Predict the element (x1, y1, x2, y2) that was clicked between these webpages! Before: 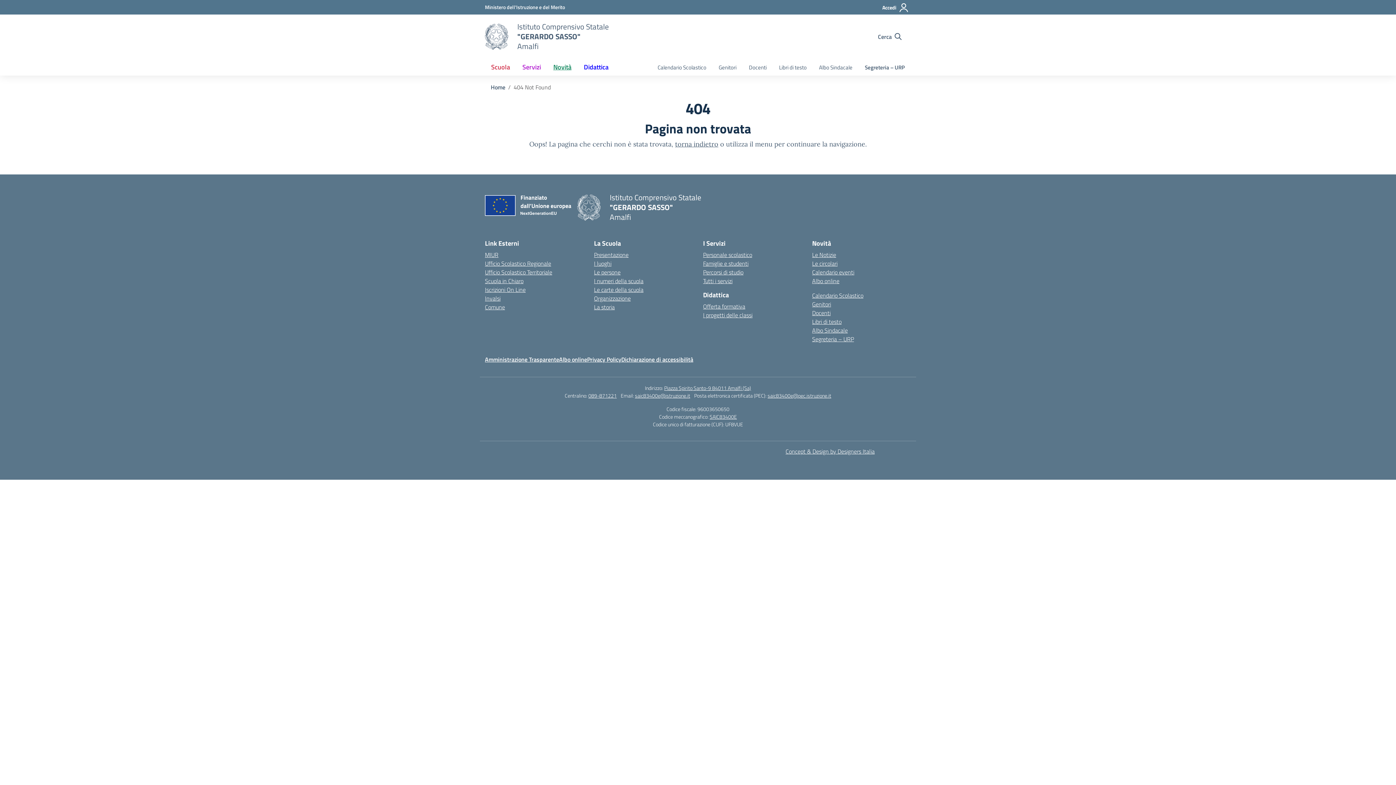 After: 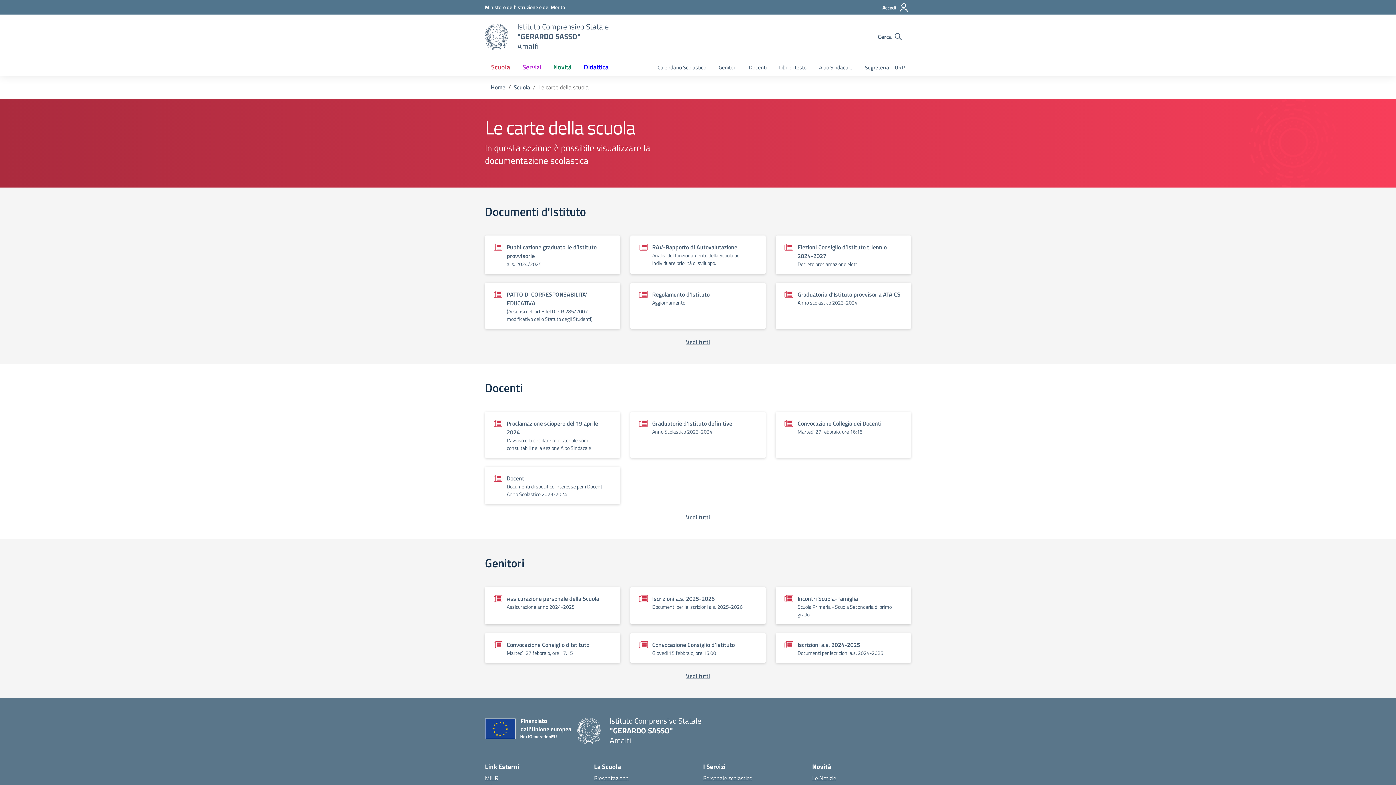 Action: bbox: (594, 285, 643, 294) label: Le carte della scuola